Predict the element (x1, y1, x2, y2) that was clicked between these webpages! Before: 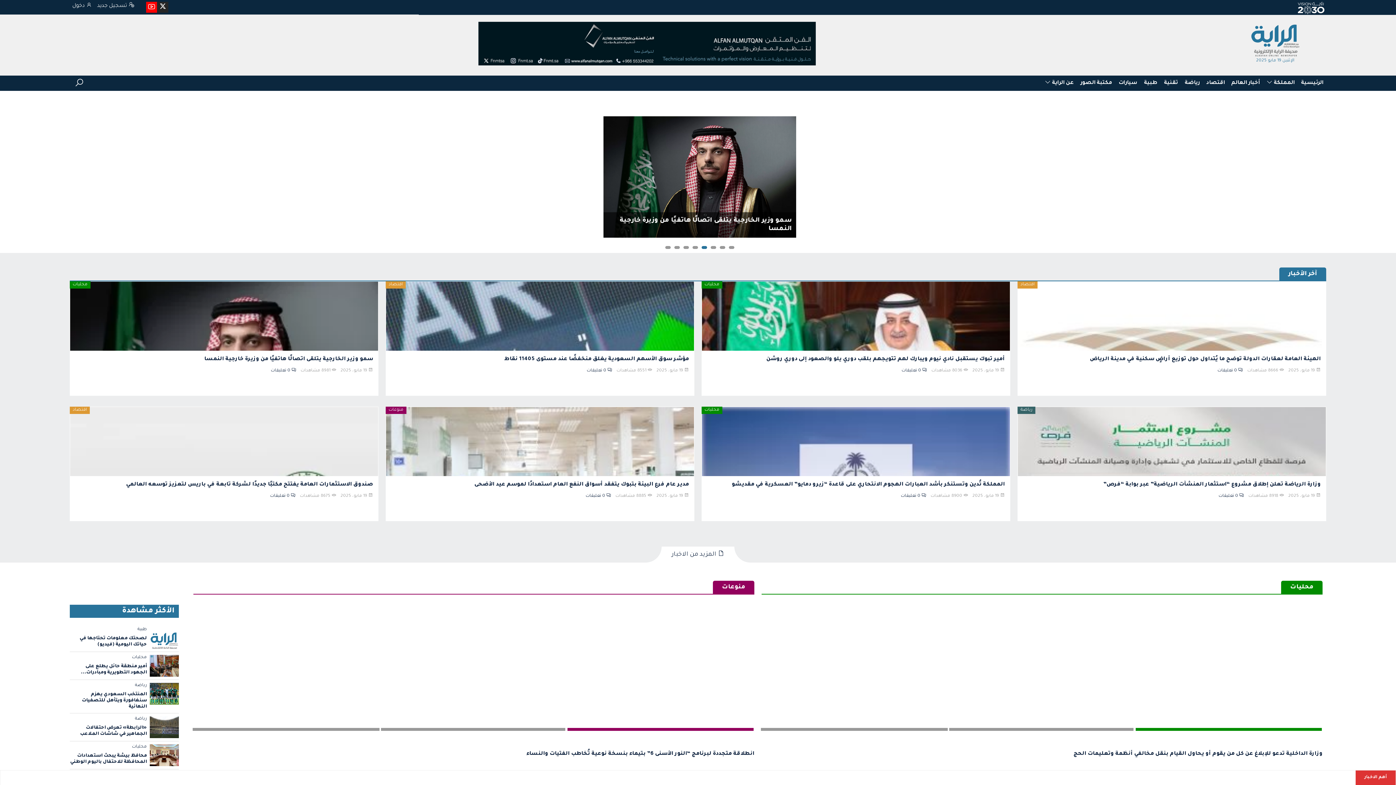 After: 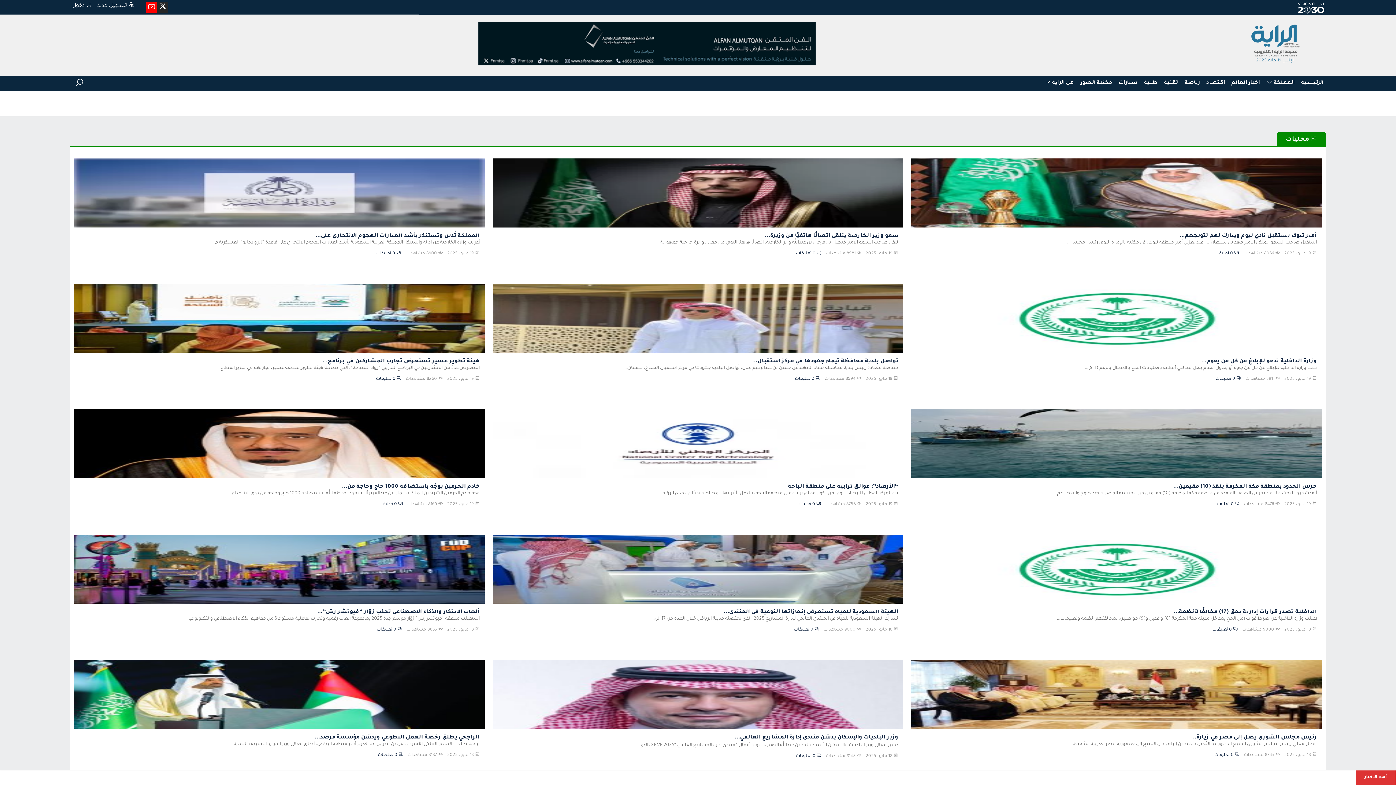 Action: label: محليات bbox: (1290, 584, 1313, 590)